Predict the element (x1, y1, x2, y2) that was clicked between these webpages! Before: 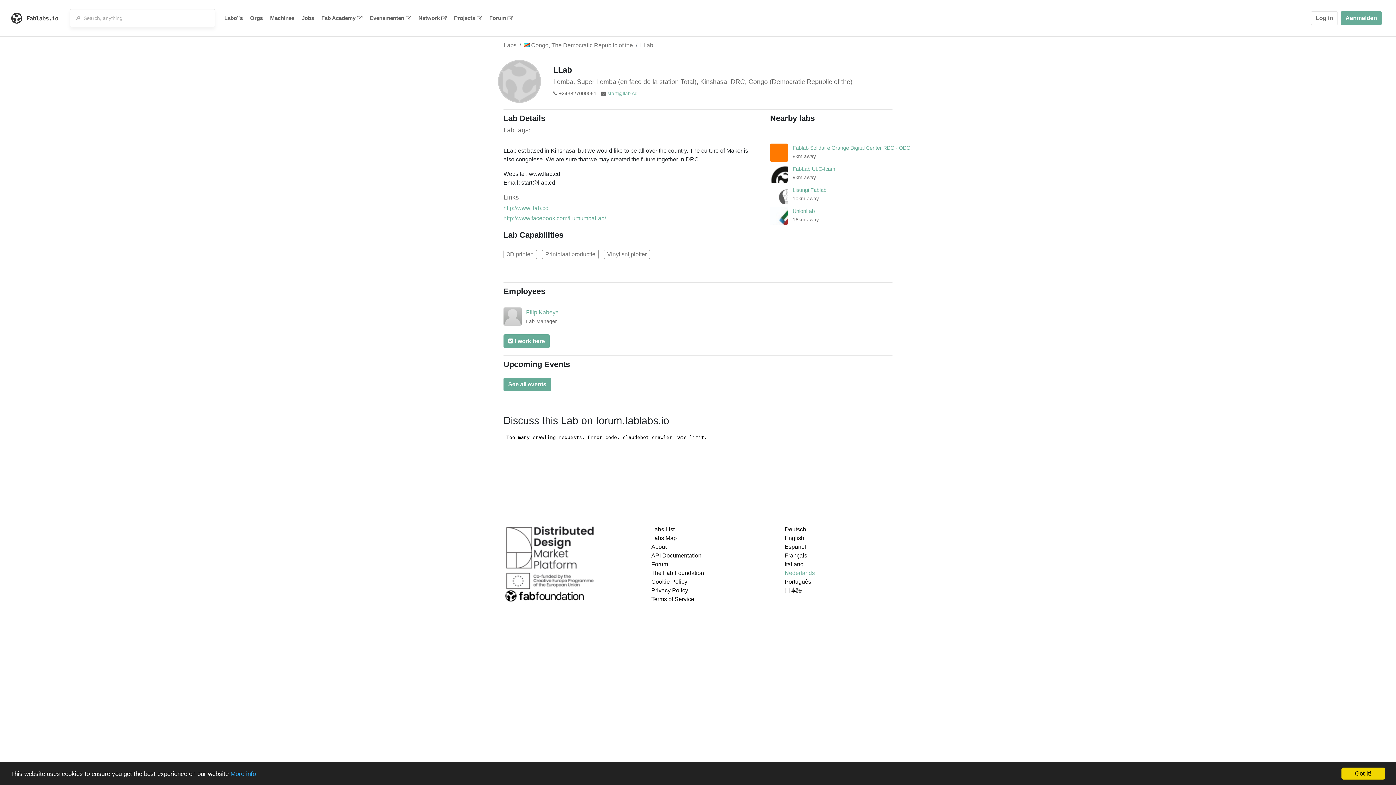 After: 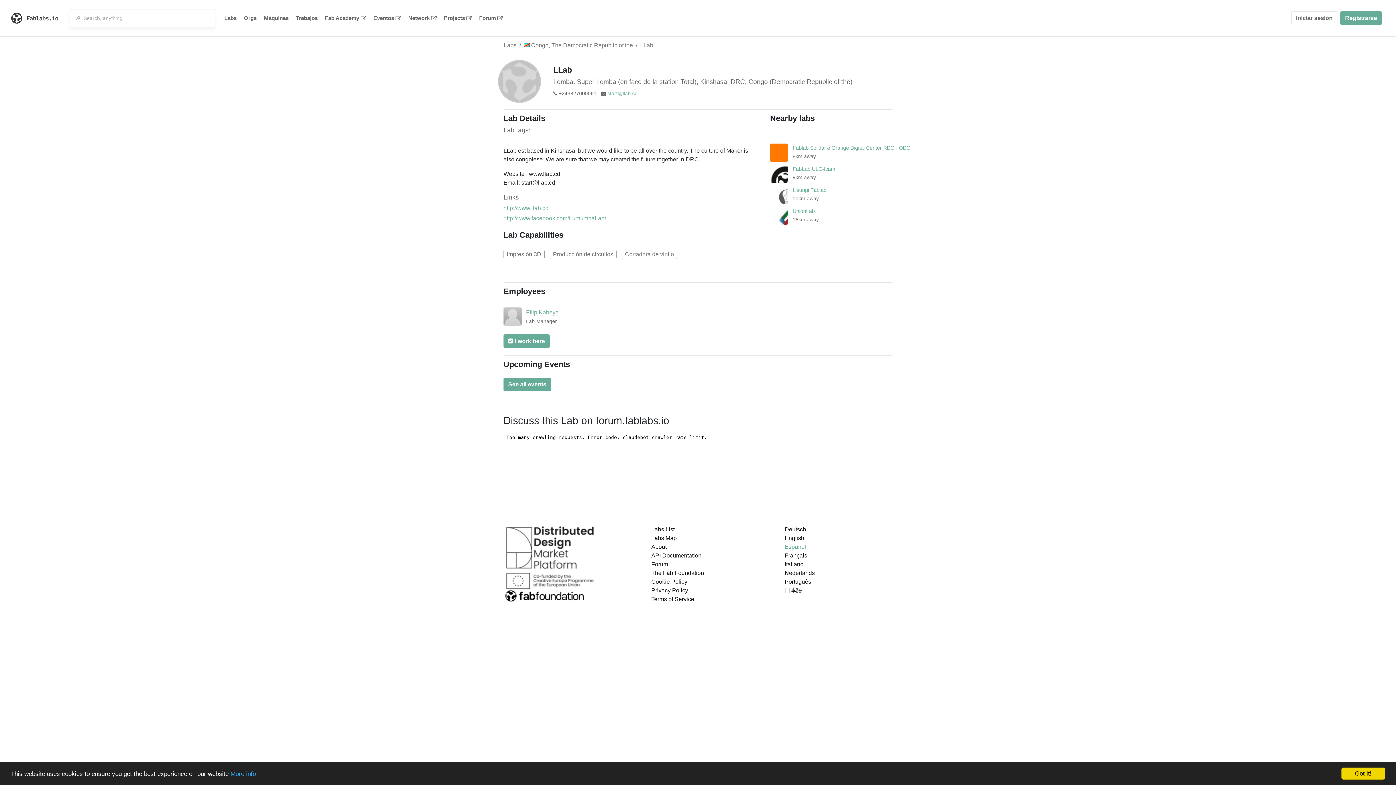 Action: label: LLab bbox: (640, 42, 653, 48)